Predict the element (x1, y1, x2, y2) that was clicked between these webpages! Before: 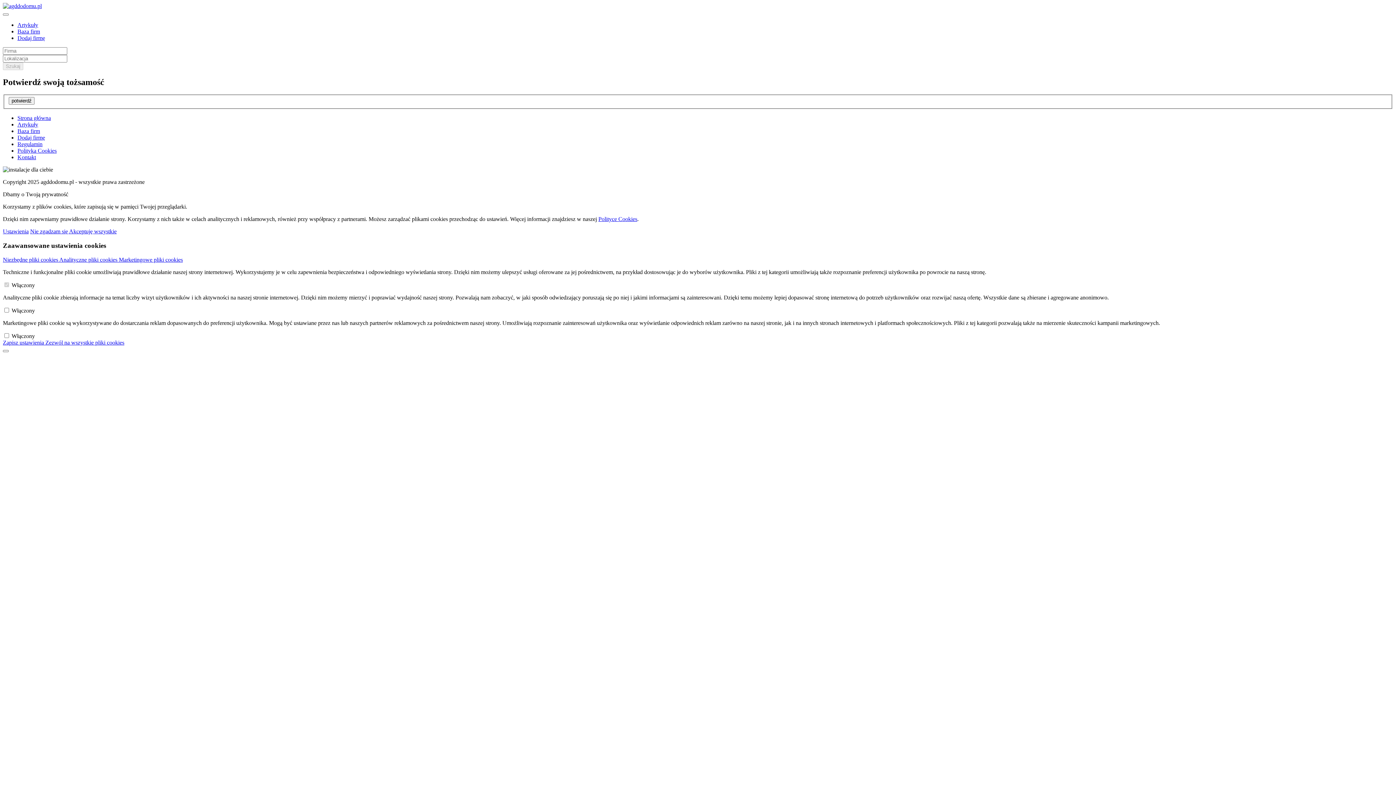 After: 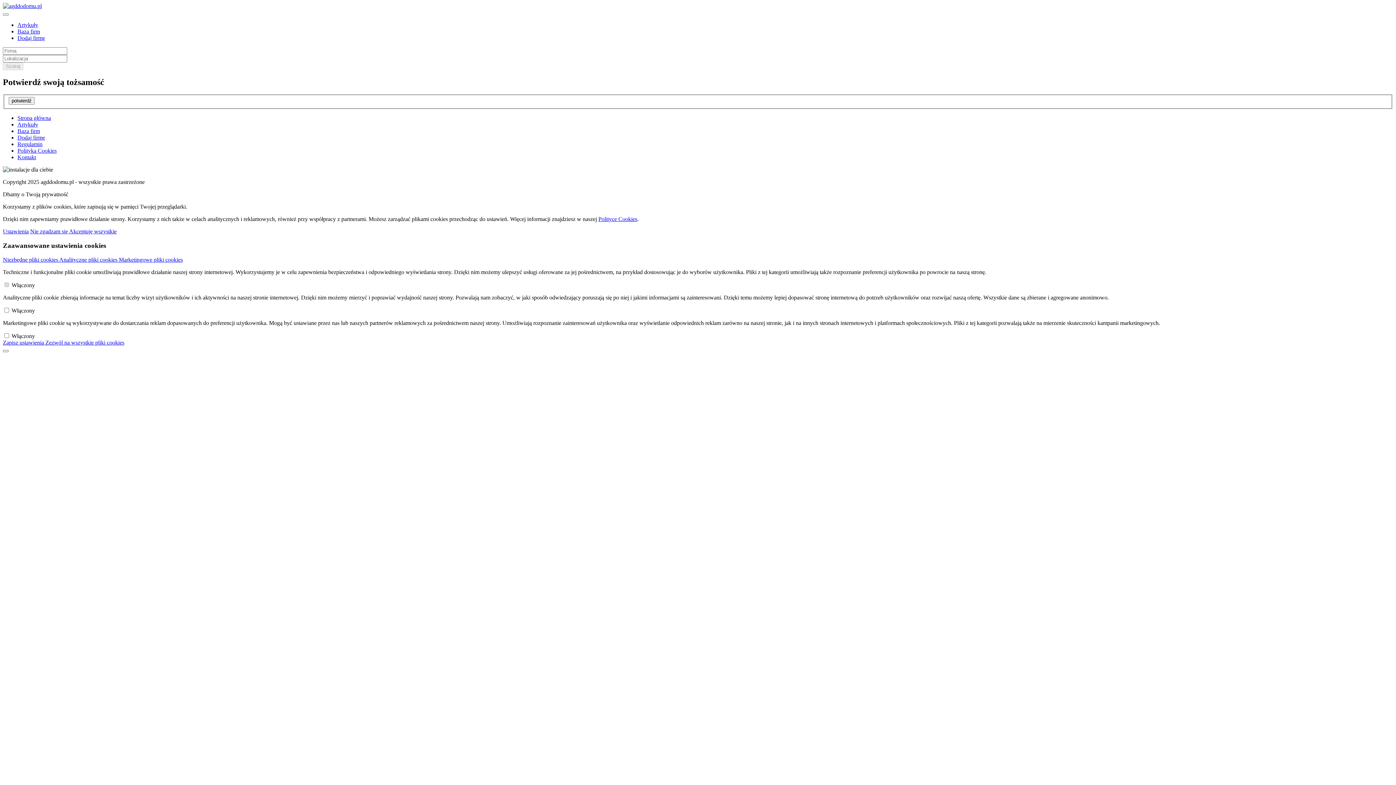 Action: bbox: (598, 216, 637, 222) label: Polityce Cookies